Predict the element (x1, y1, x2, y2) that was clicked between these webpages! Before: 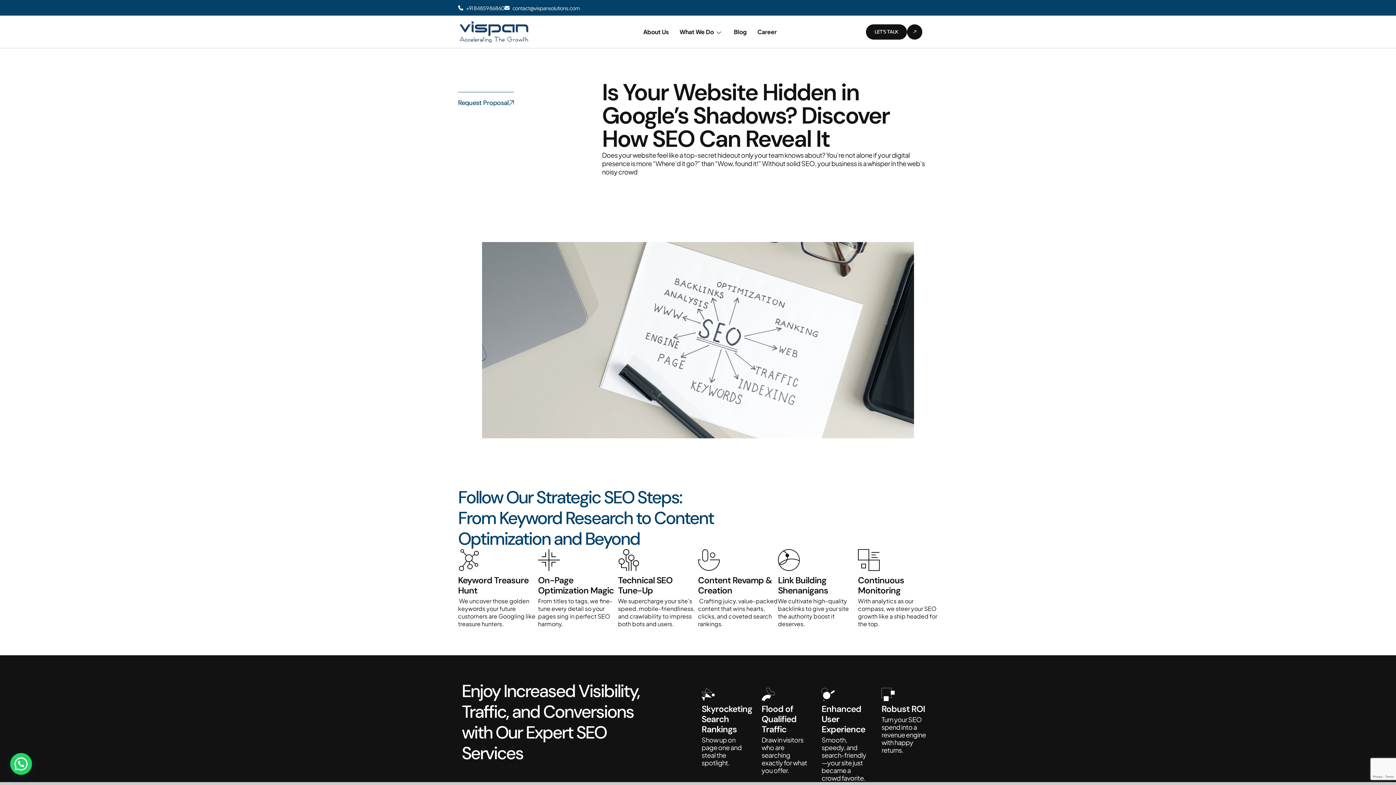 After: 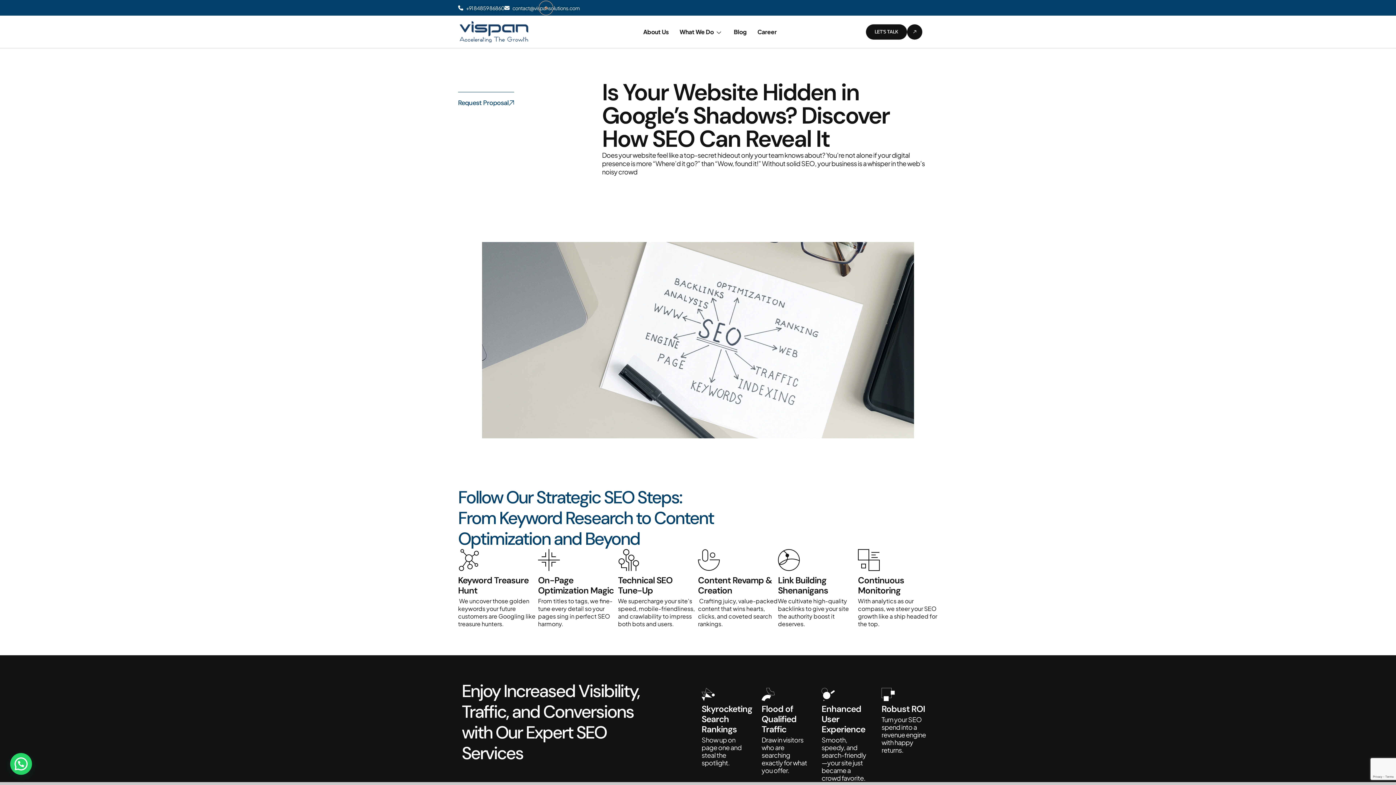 Action: label: contact@vispansolutions.com bbox: (512, 4, 580, 11)